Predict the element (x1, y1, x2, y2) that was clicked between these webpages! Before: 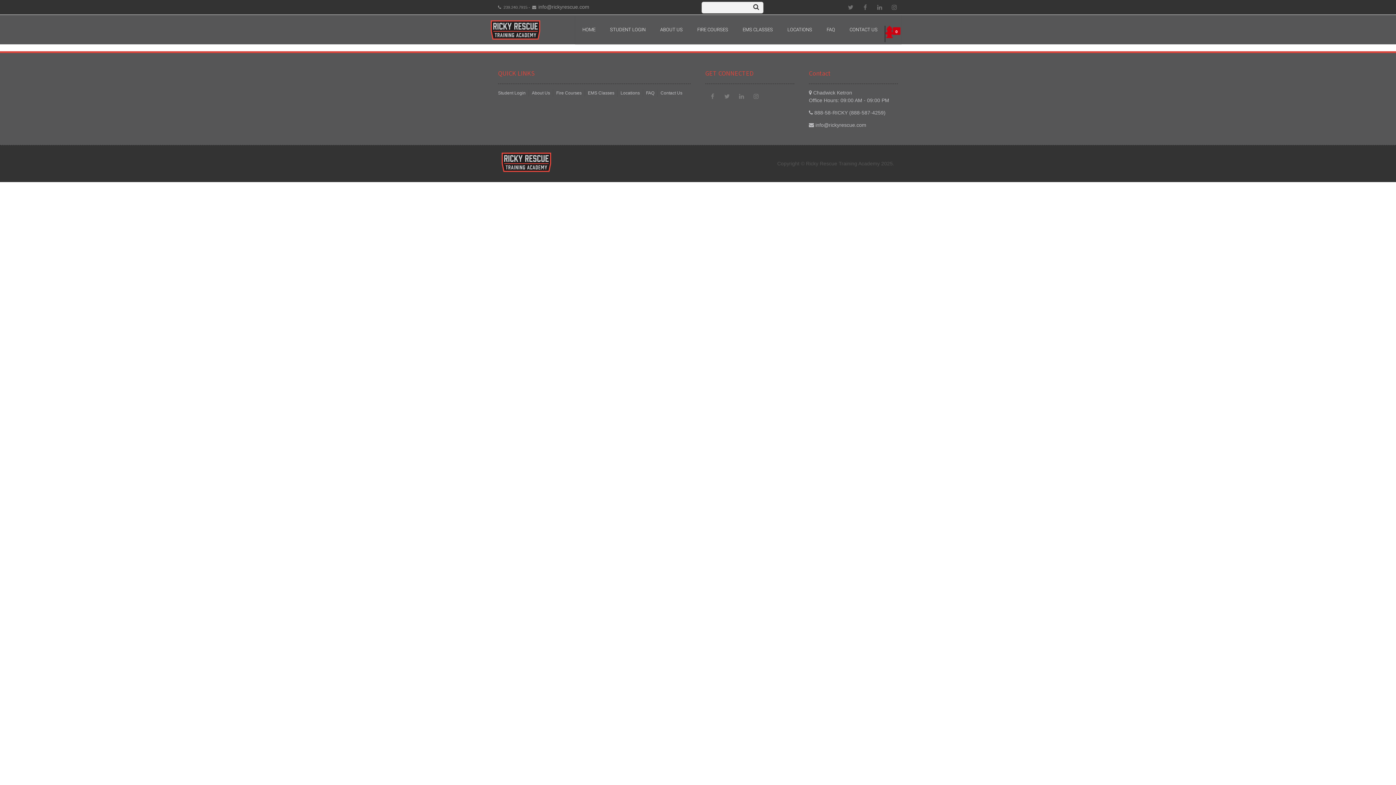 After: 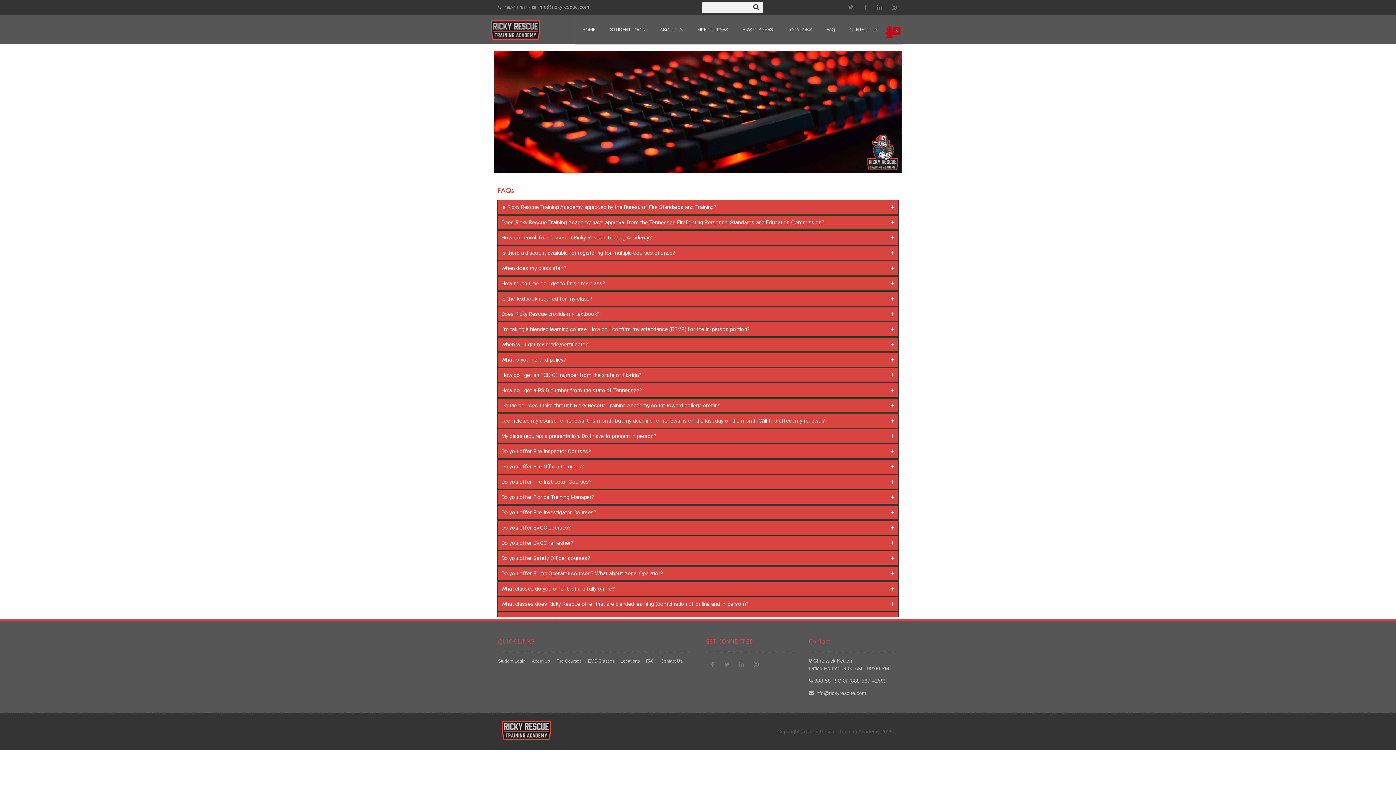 Action: label: FAQ bbox: (819, 14, 842, 44)